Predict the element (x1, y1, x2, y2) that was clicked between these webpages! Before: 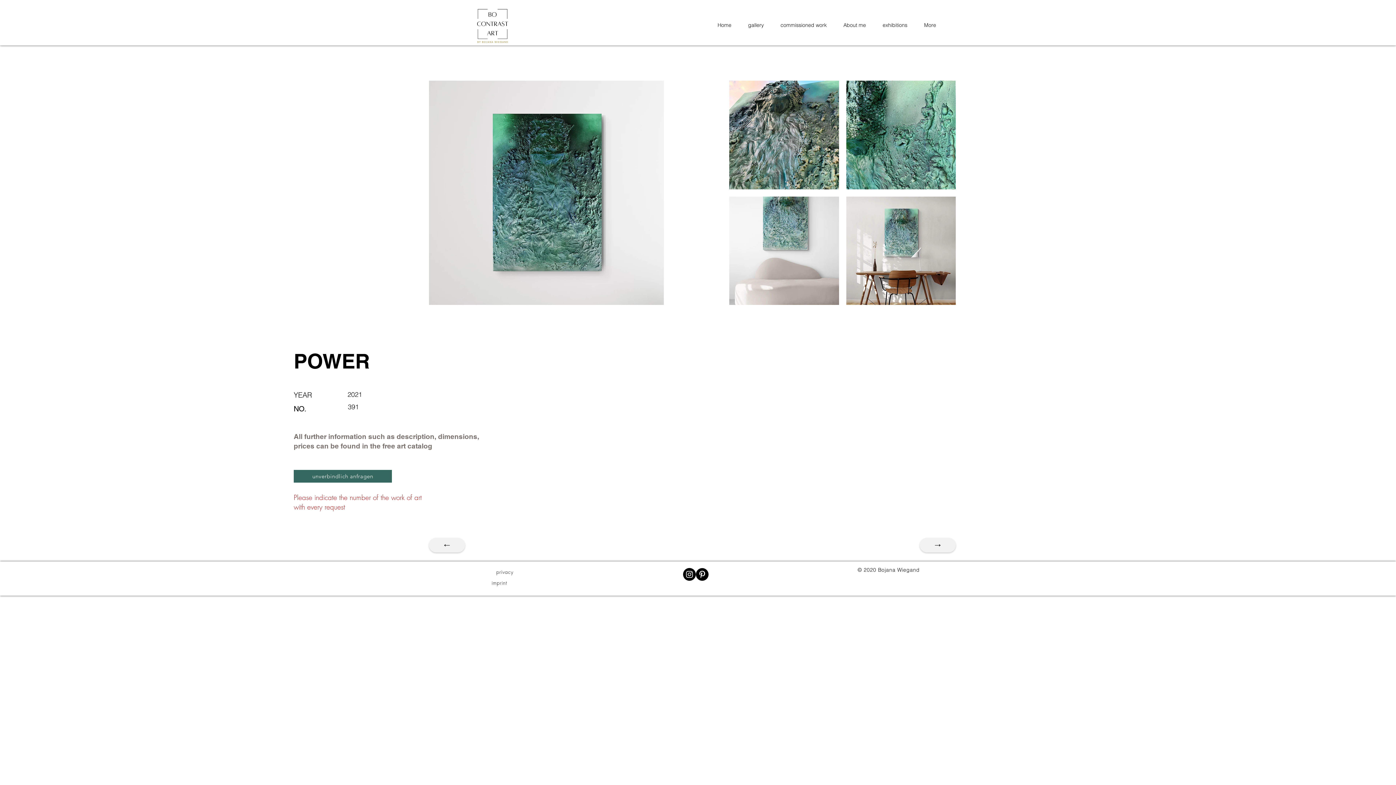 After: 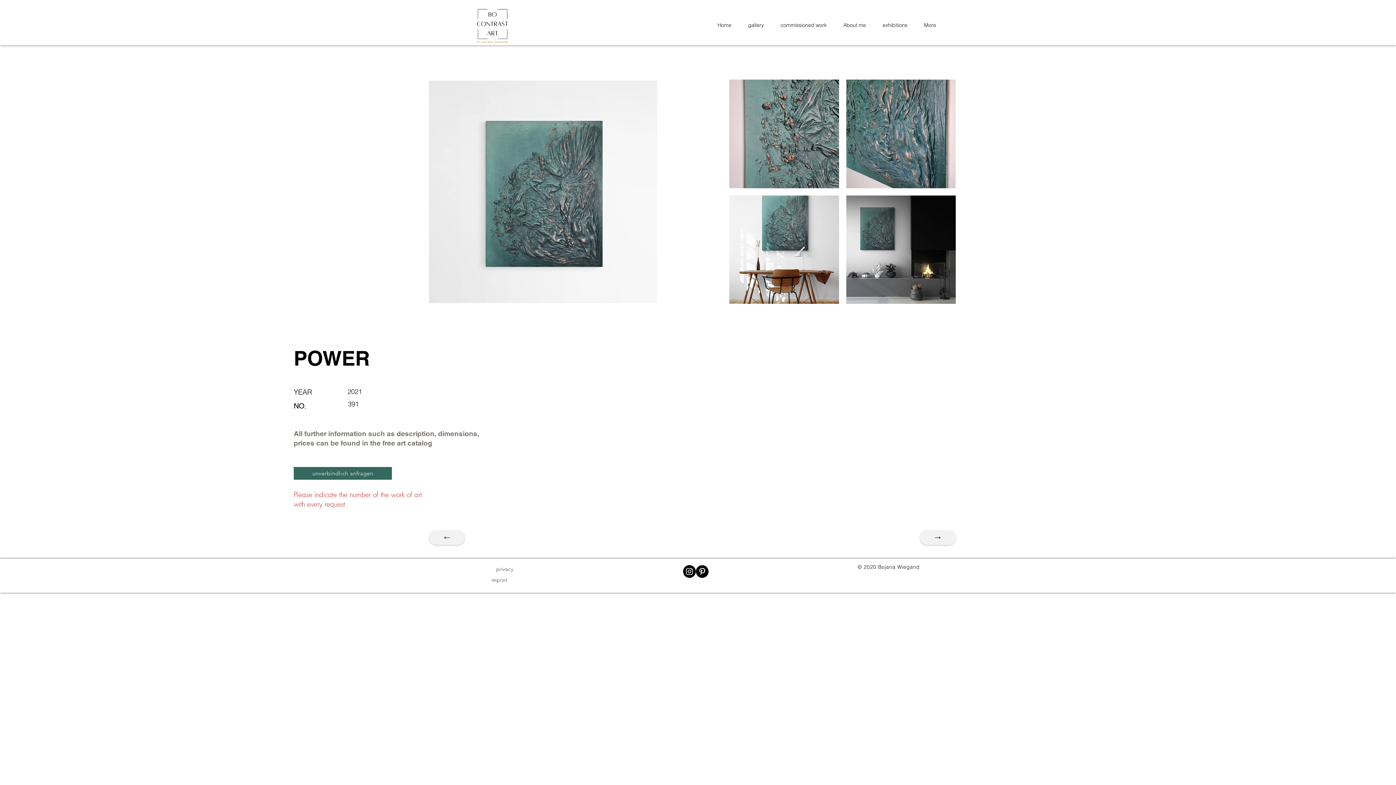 Action: bbox: (429, 538, 465, 552) label: ←